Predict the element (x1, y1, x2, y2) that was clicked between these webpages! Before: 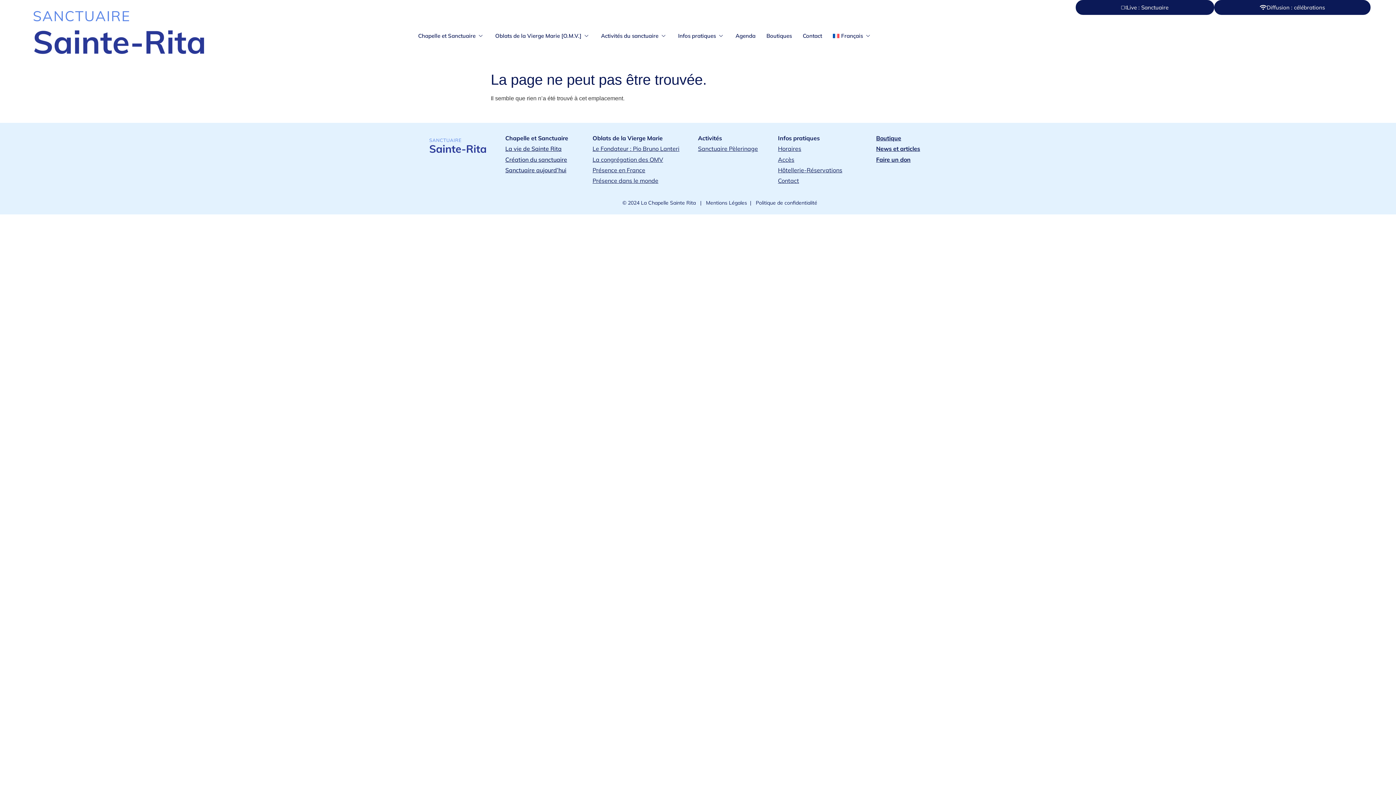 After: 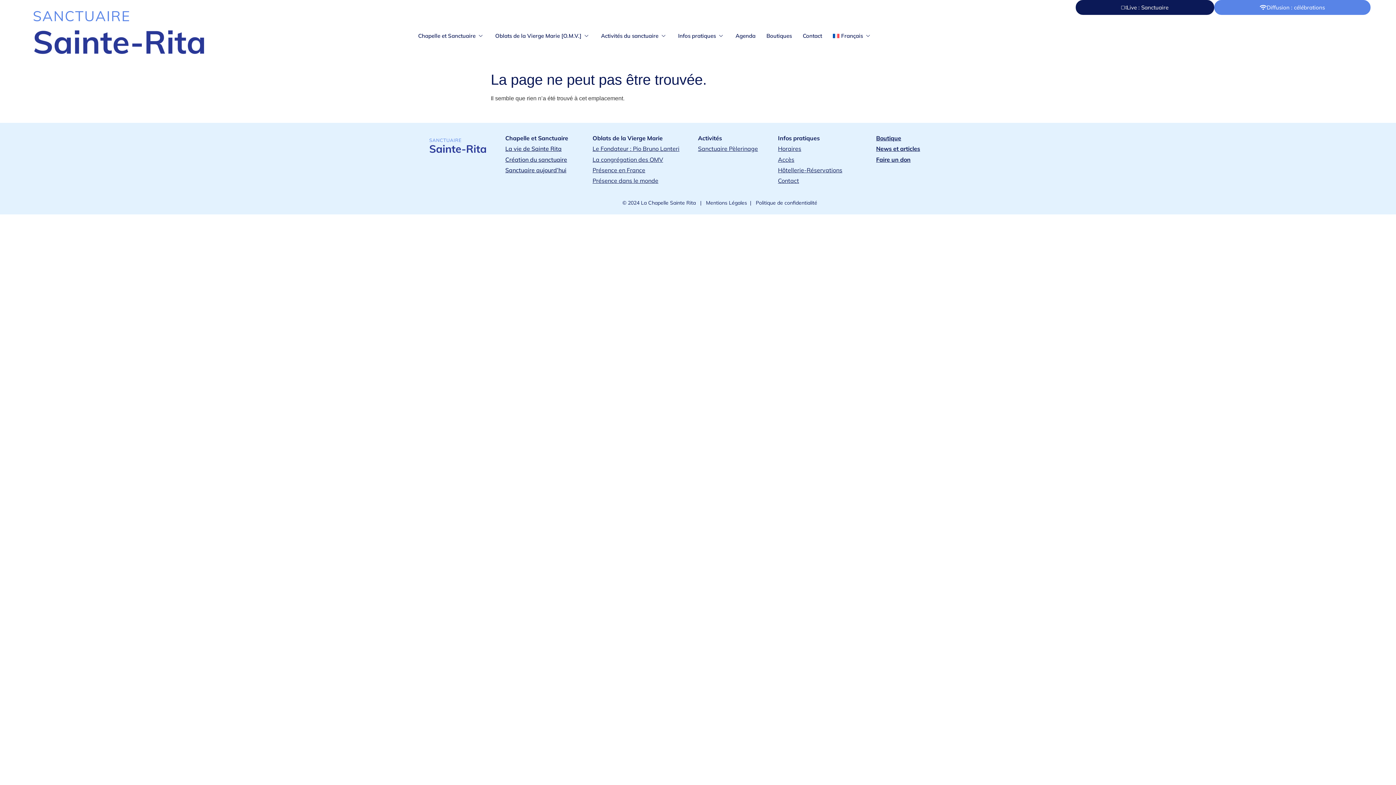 Action: label: Diffusion : célébrations bbox: (1214, 0, 1370, 14)